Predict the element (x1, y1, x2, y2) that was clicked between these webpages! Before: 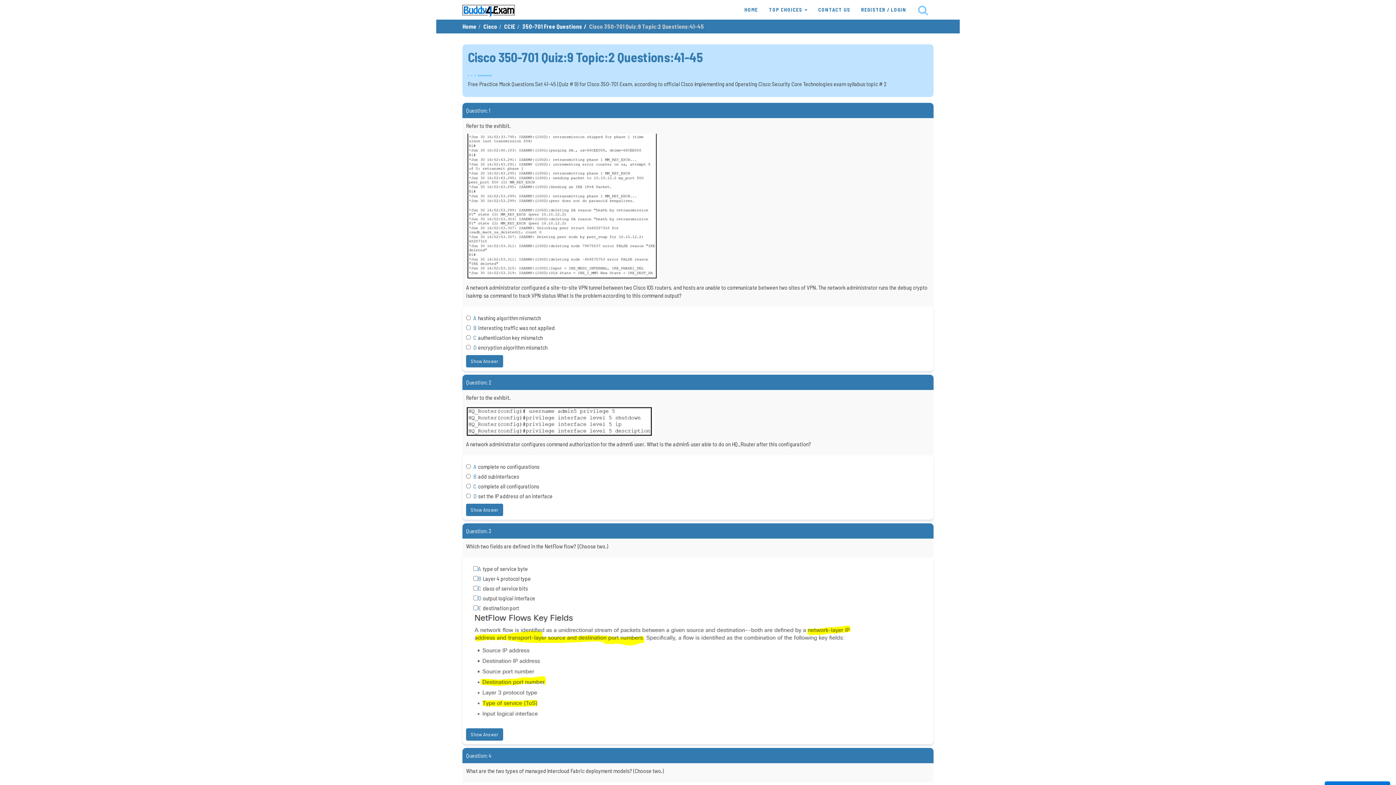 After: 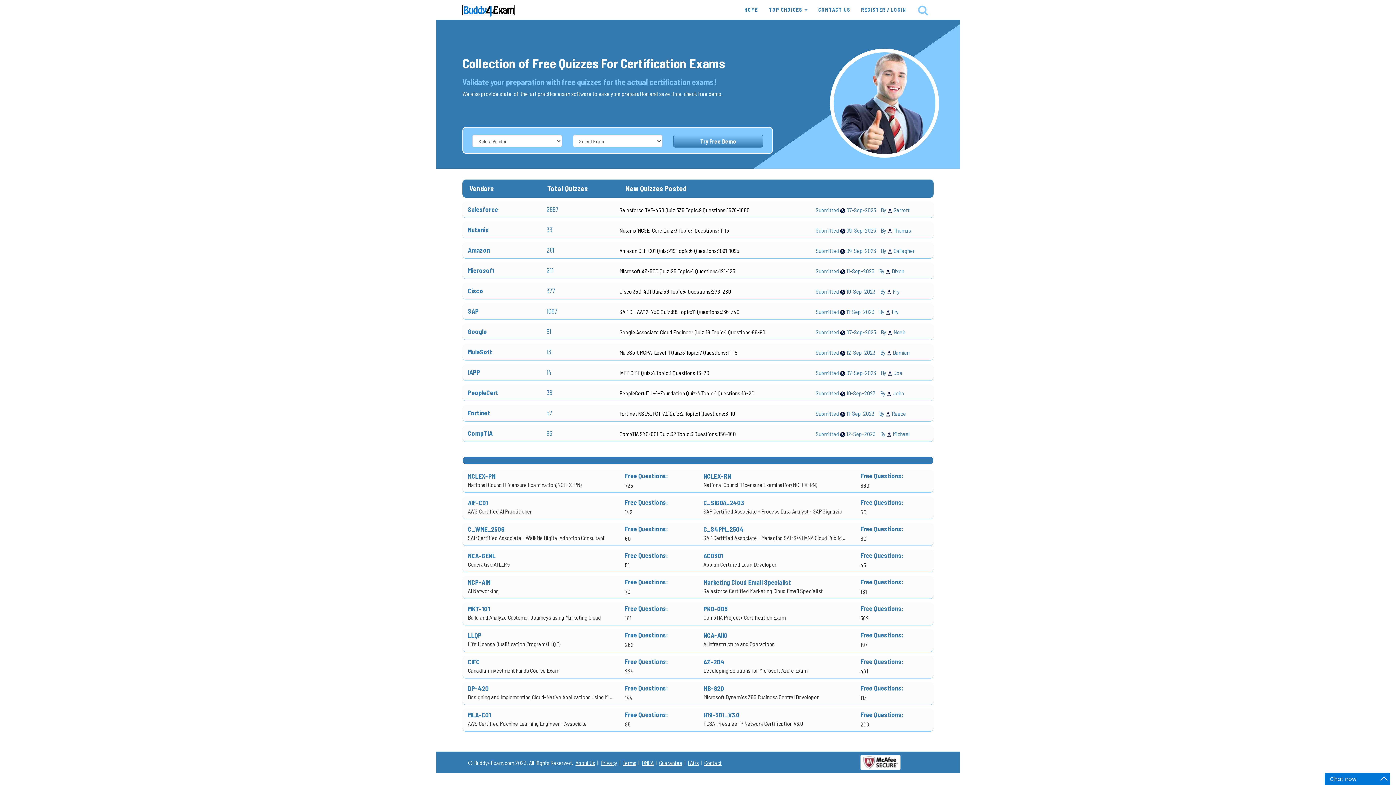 Action: label: HOME bbox: (739, 0, 763, 19)